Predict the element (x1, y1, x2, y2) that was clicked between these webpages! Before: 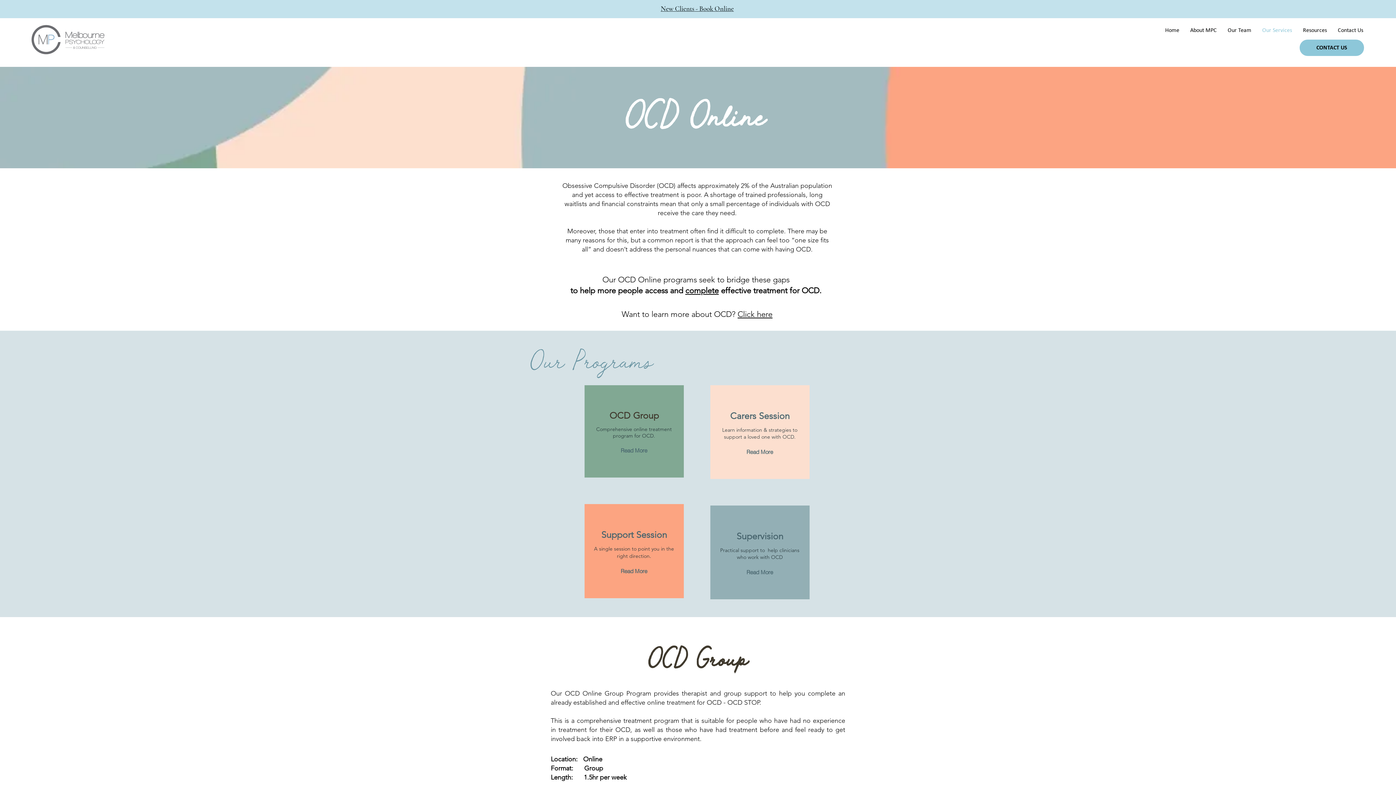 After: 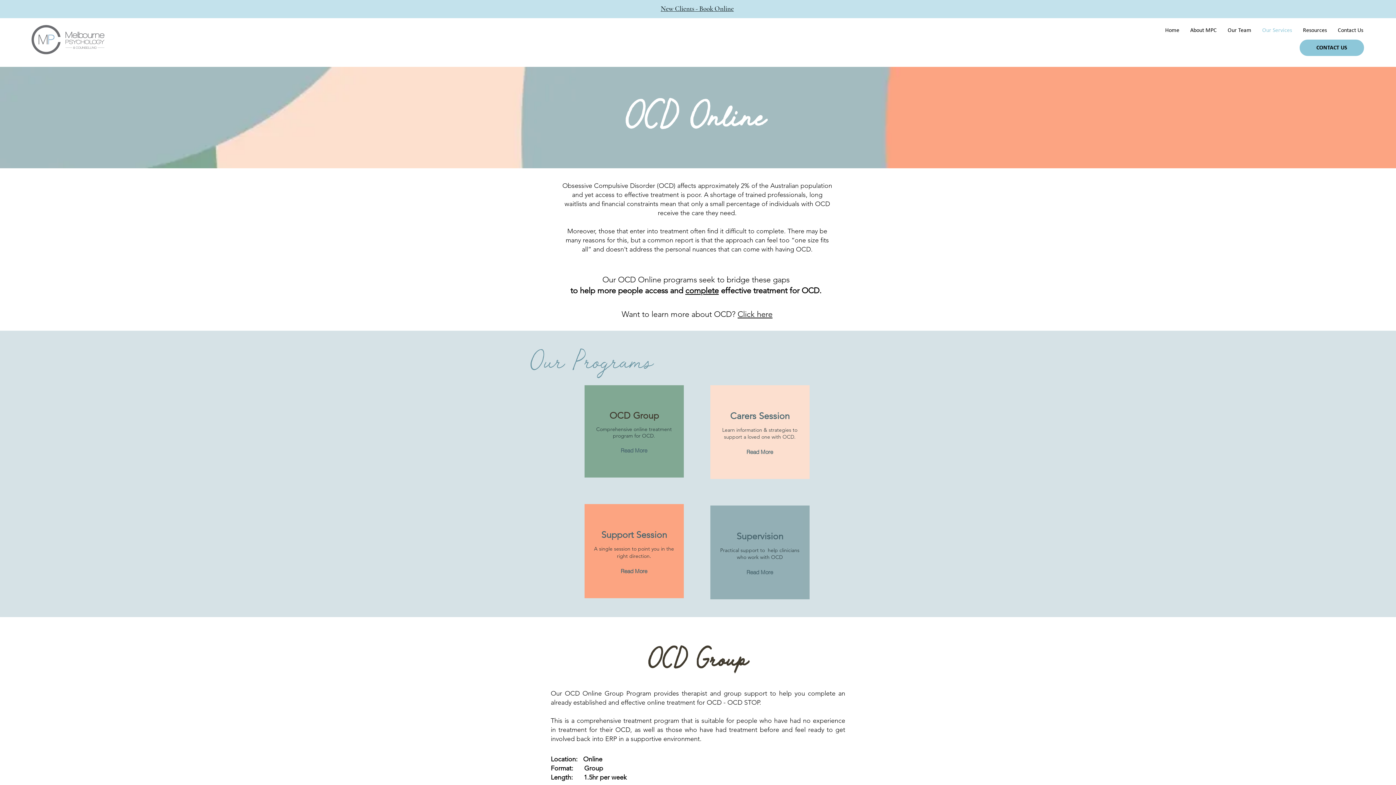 Action: bbox: (608, 564, 660, 578) label: Read More